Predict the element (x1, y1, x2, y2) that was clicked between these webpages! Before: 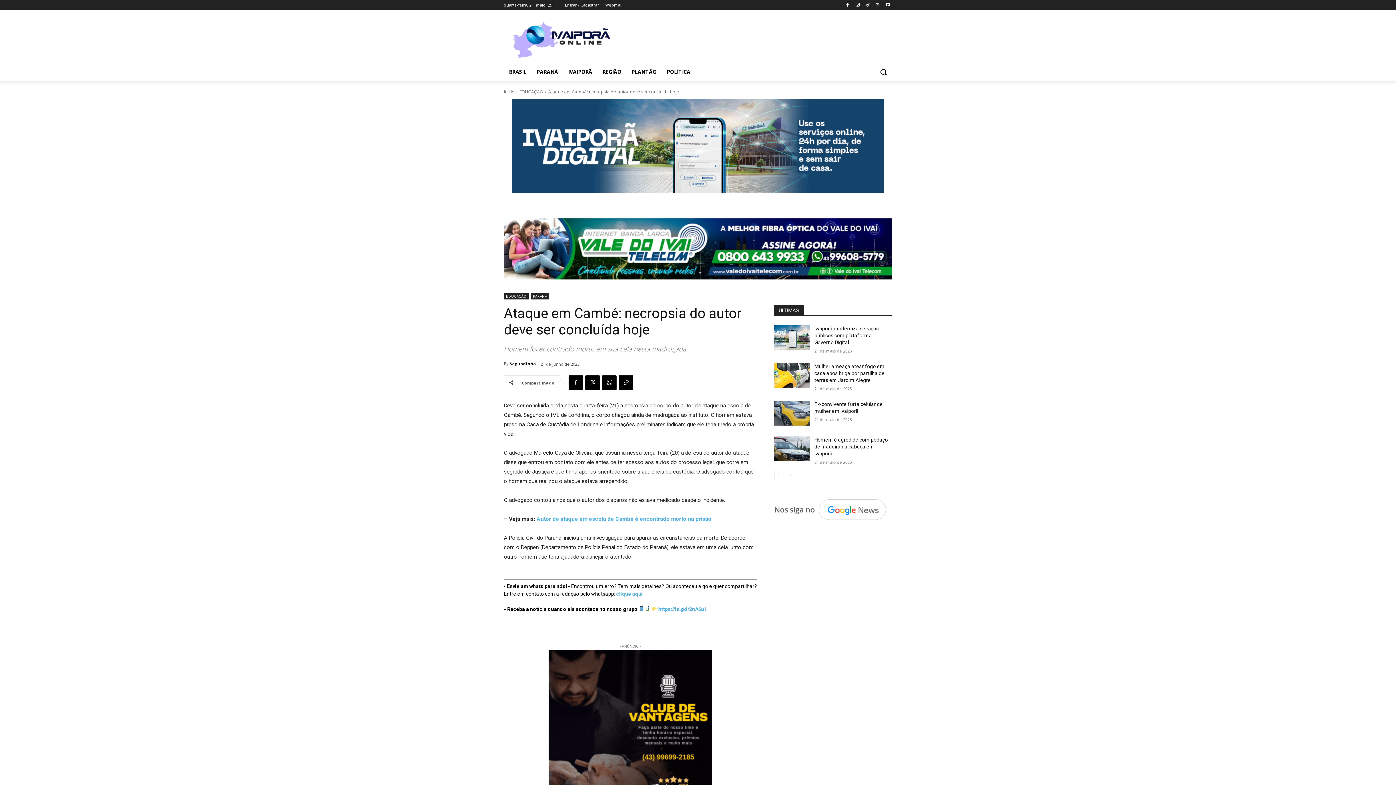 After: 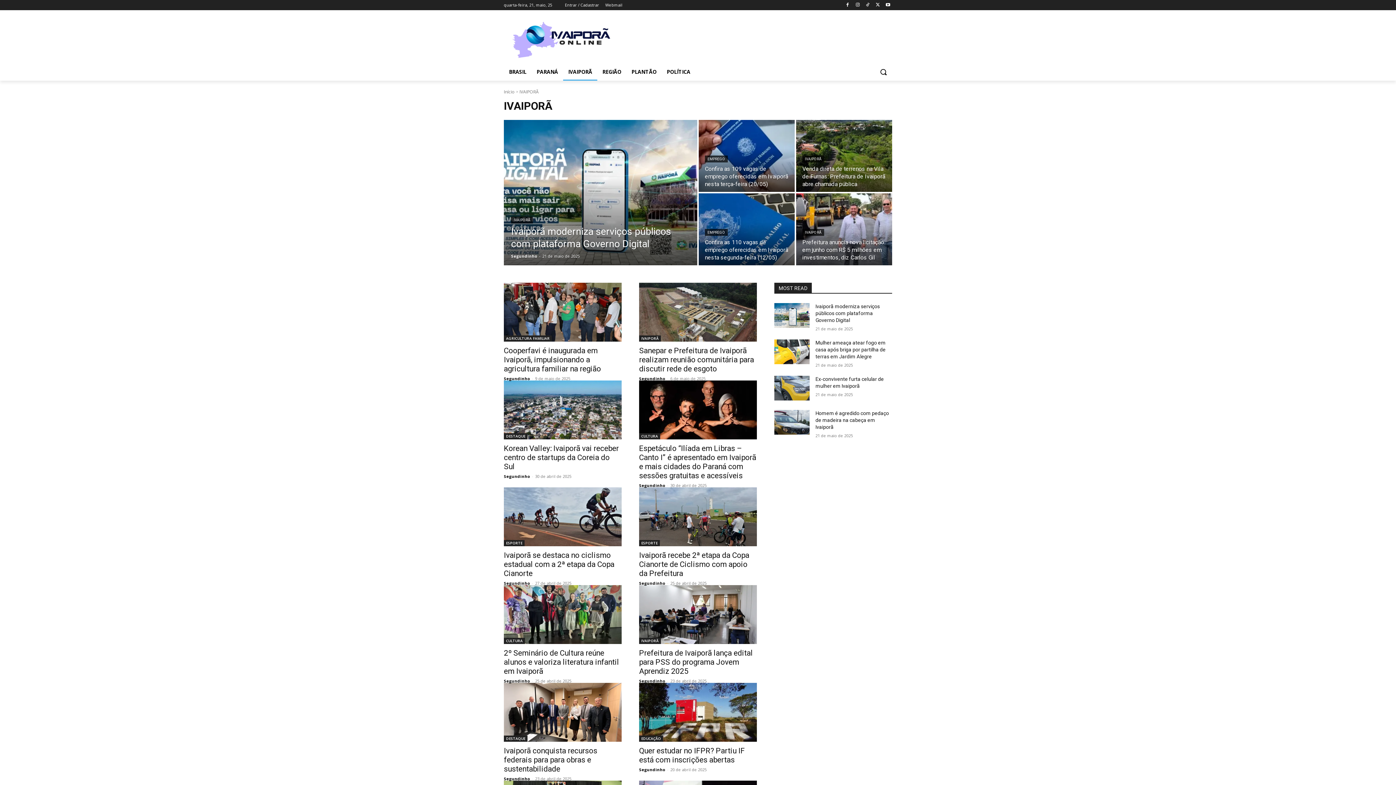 Action: label: IVAIPORÃ bbox: (563, 63, 597, 80)